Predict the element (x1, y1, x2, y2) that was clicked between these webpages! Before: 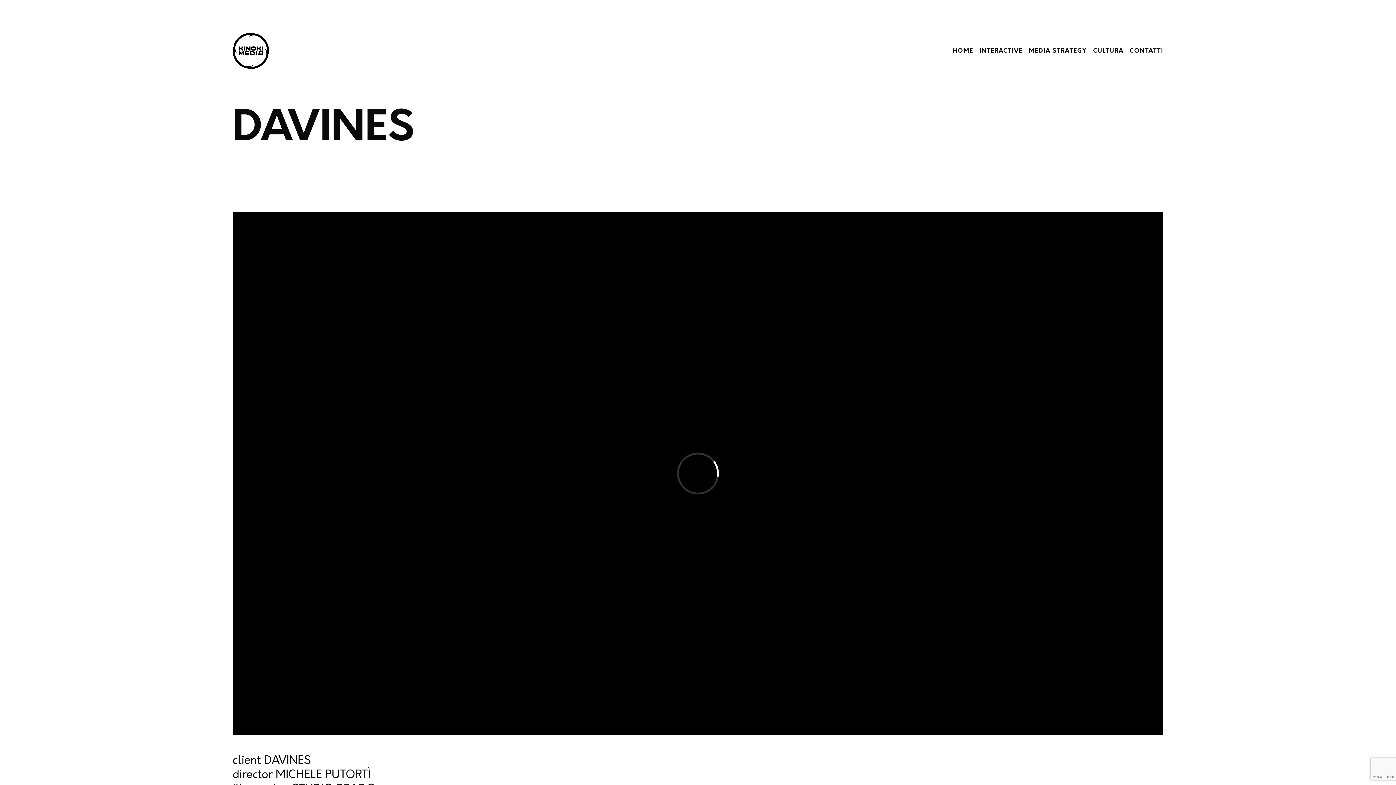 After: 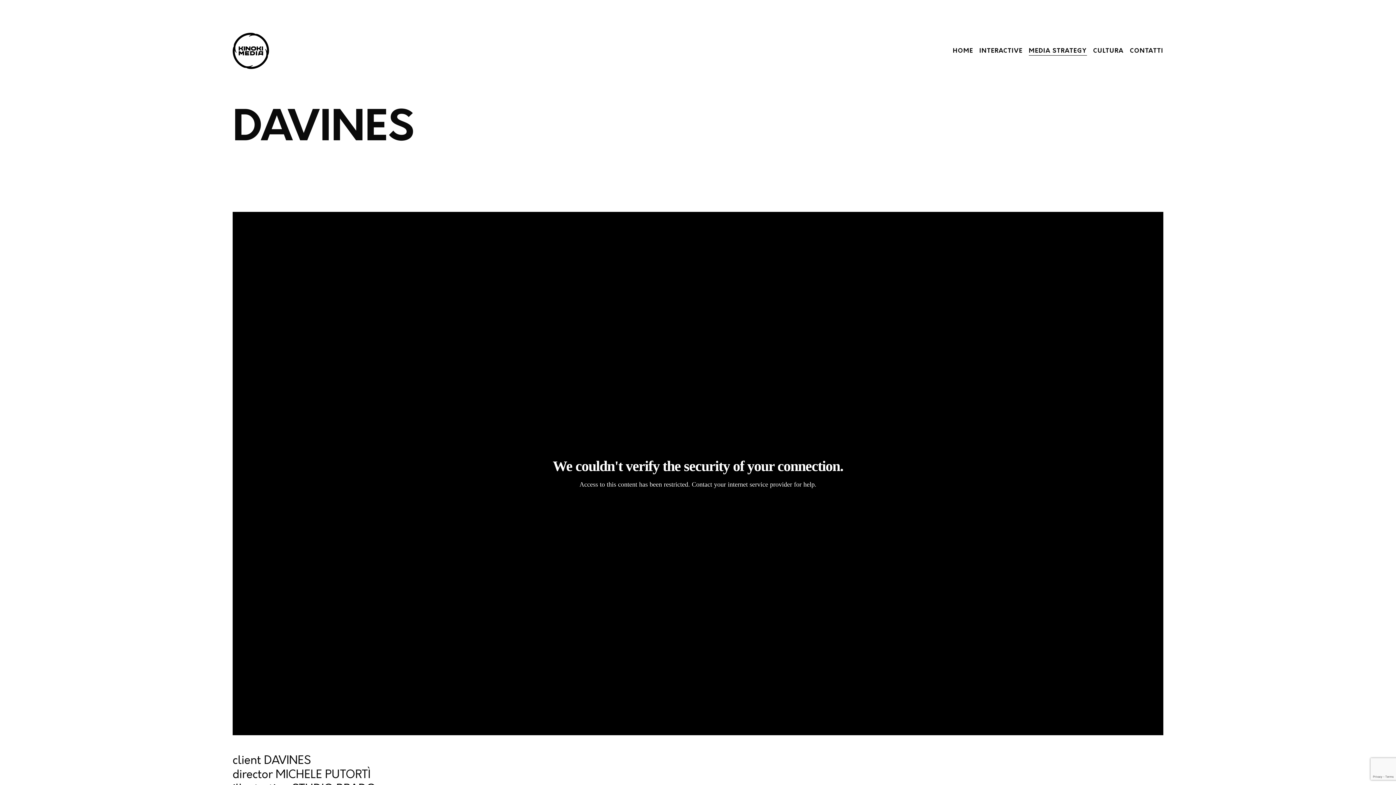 Action: label: MEDIA STRATEGY bbox: (1029, 47, 1087, 54)